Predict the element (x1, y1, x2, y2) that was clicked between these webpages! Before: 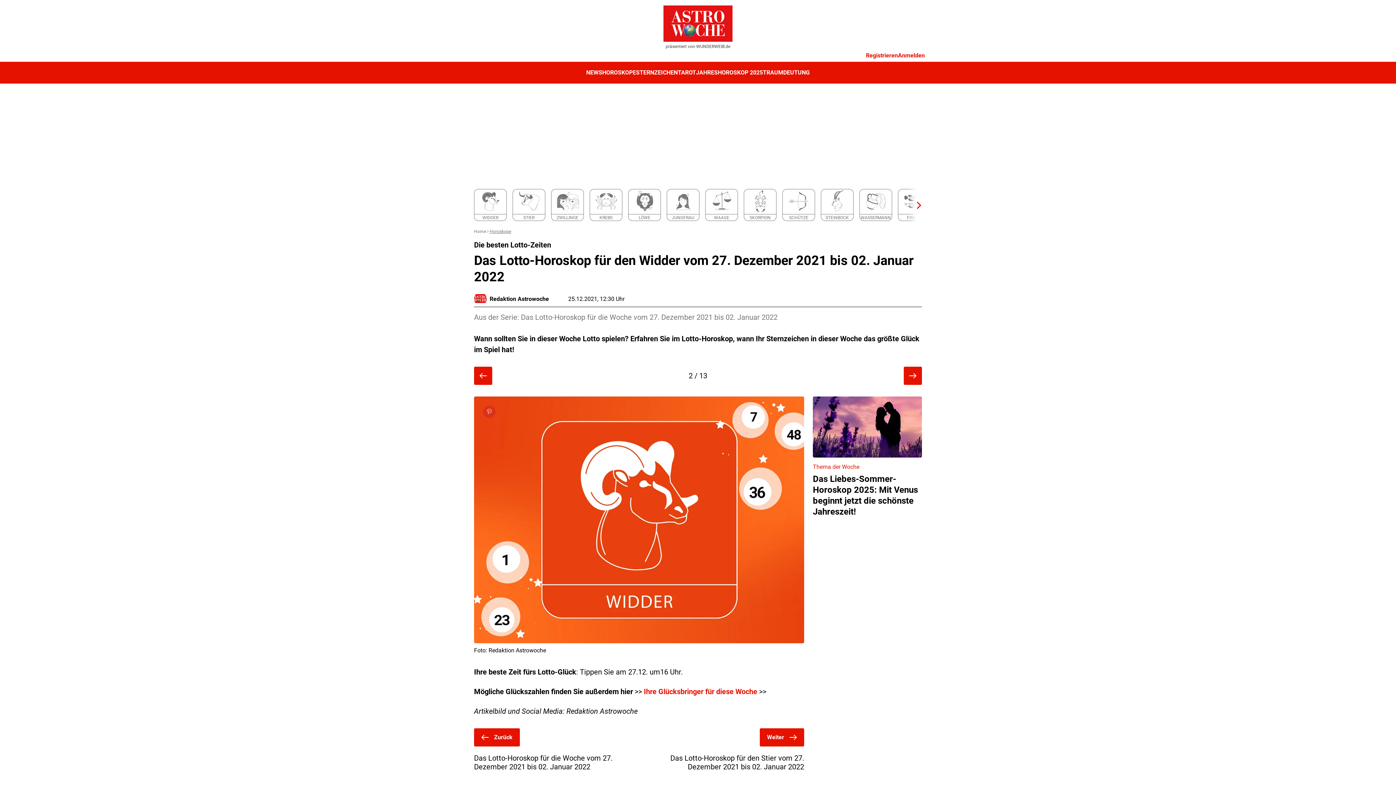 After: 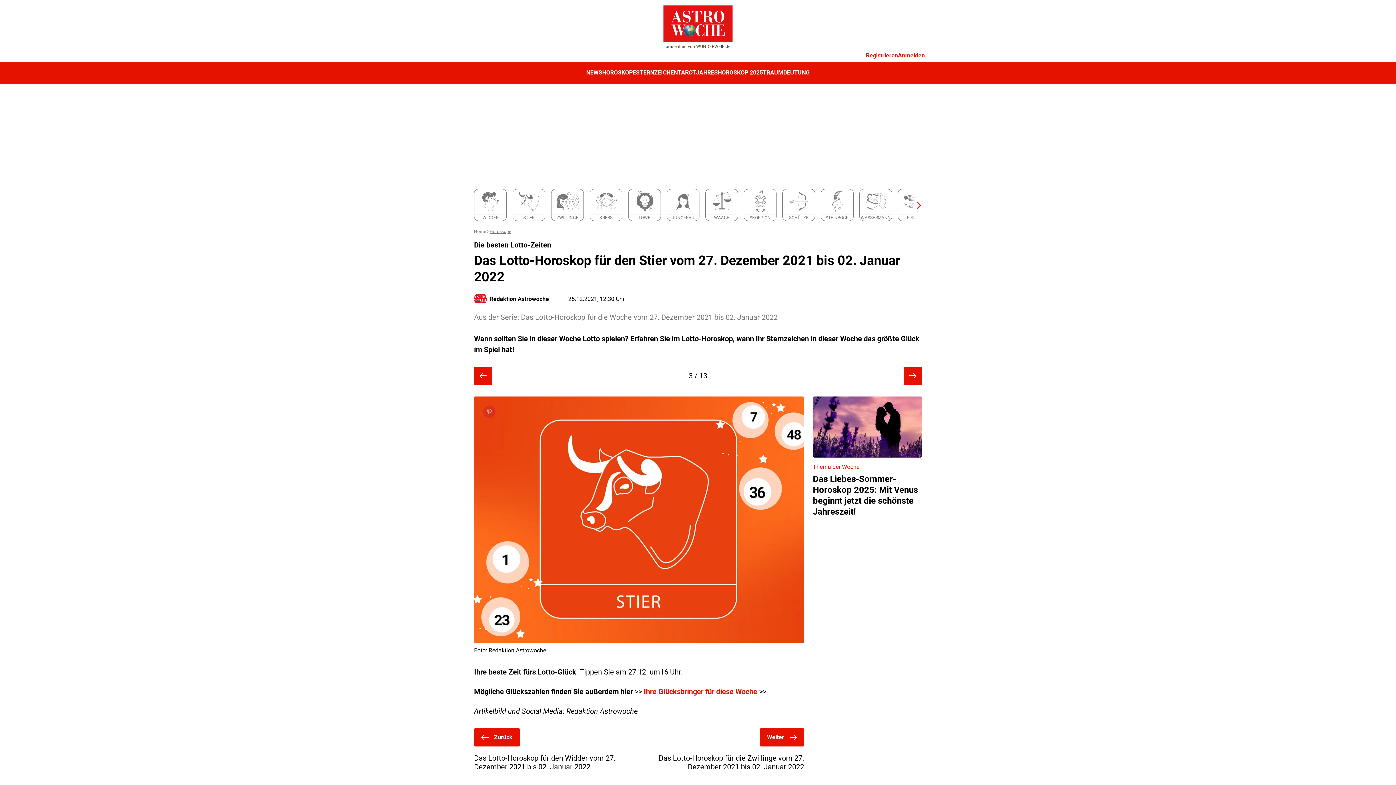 Action: bbox: (904, 366, 922, 385)